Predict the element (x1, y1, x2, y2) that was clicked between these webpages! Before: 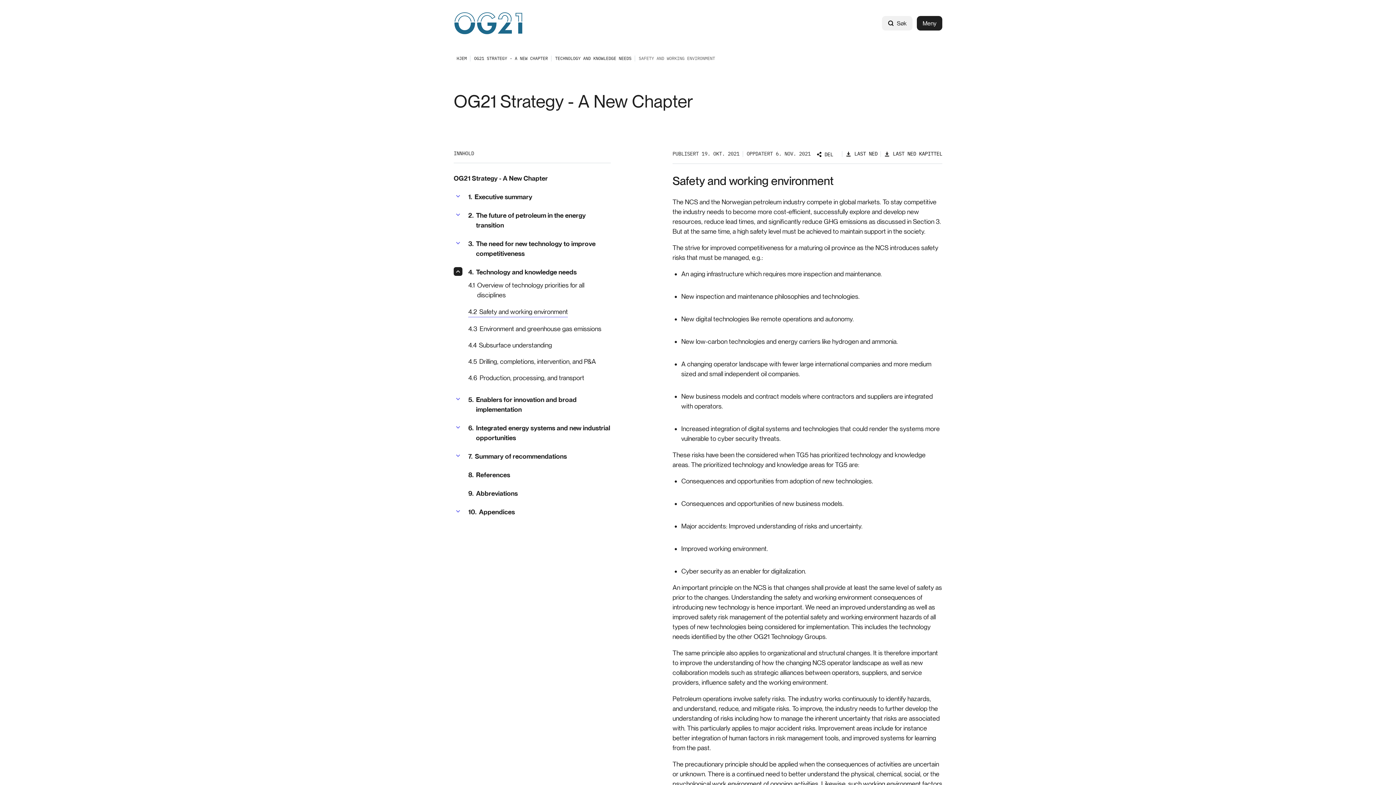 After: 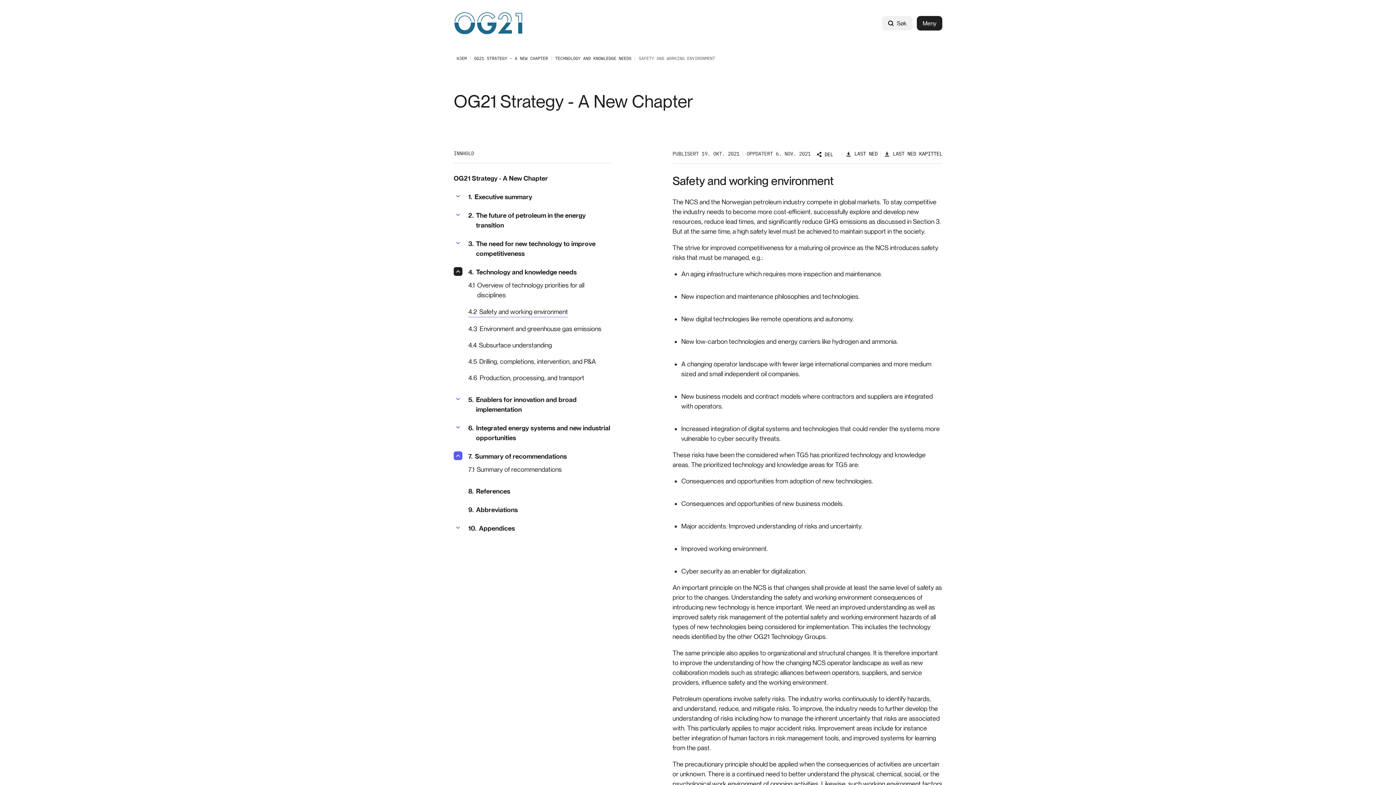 Action: bbox: (453, 451, 462, 460) label: Vis valg